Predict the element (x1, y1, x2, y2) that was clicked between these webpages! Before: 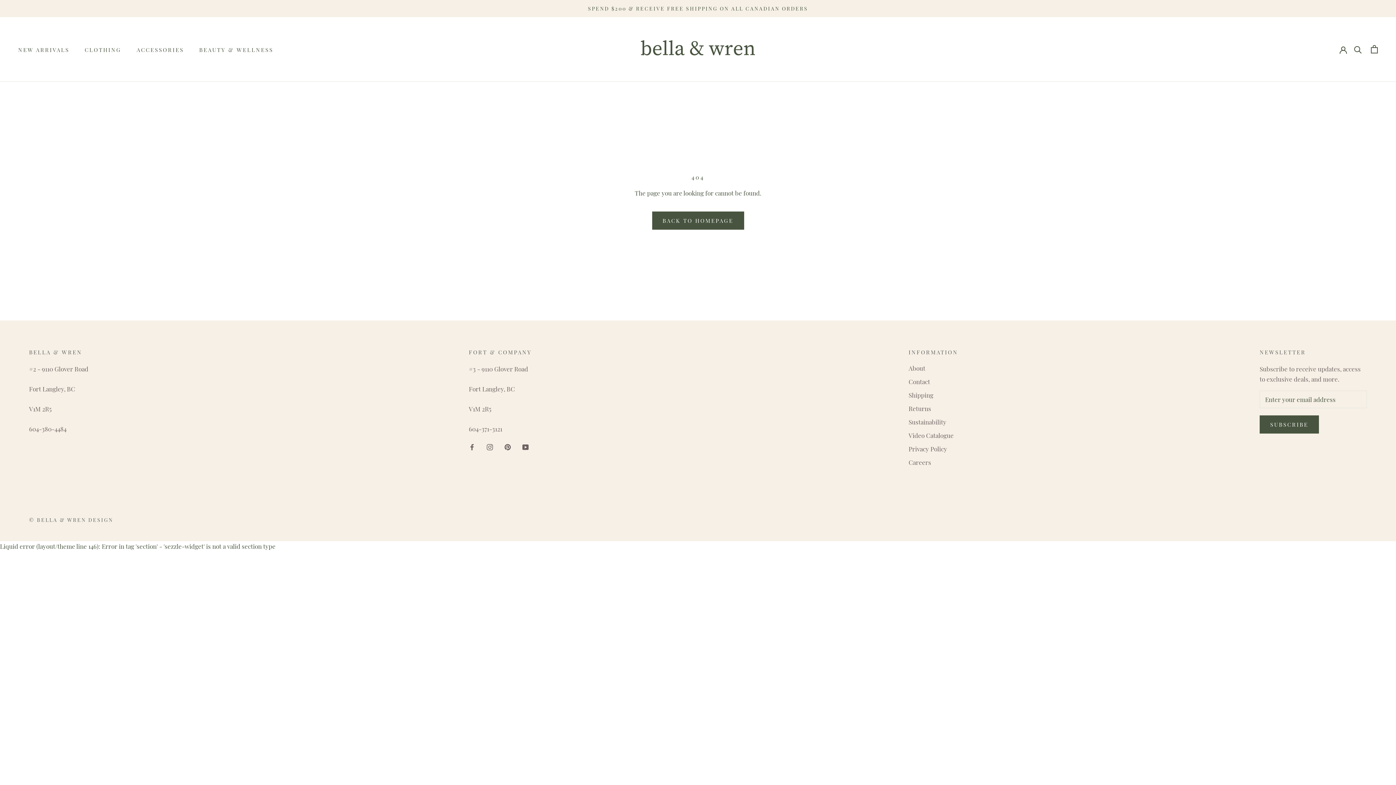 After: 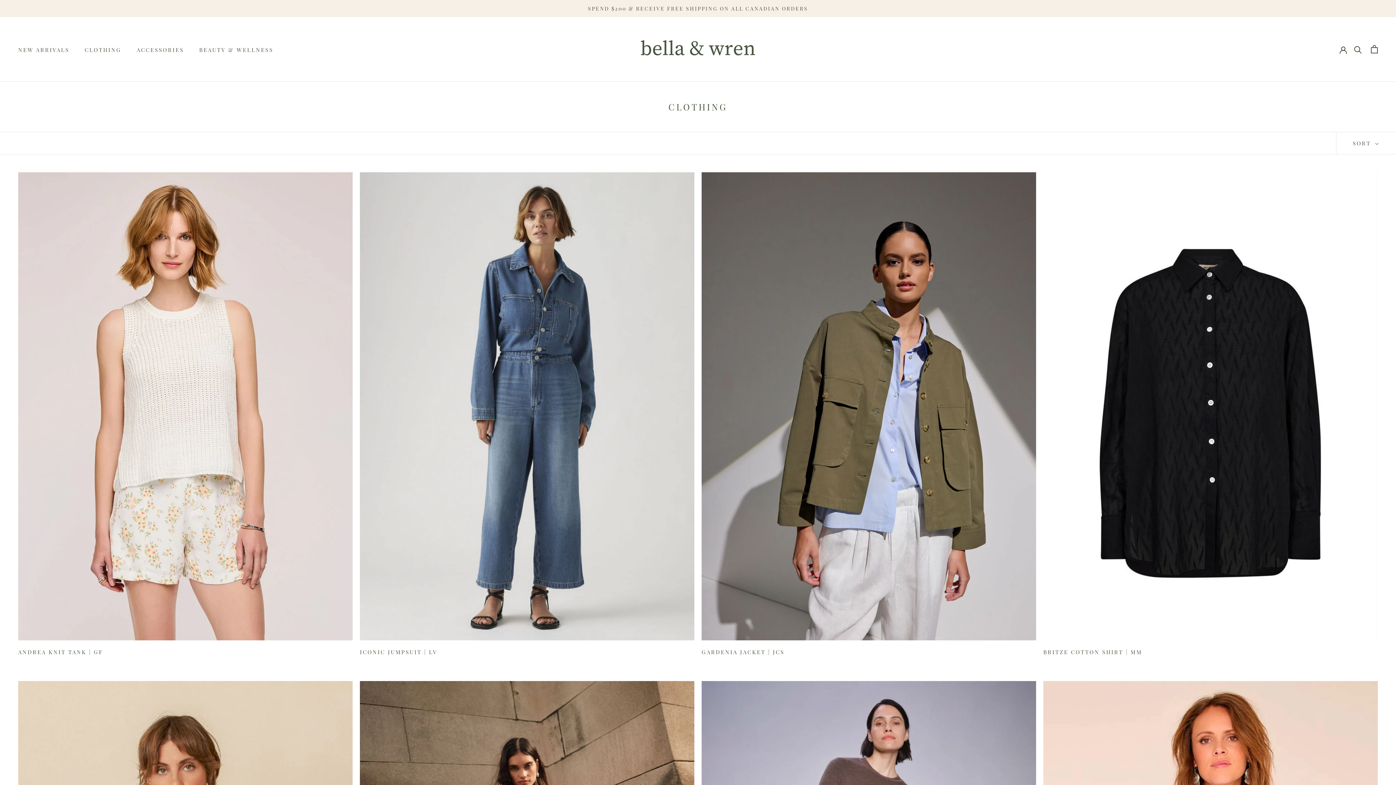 Action: bbox: (84, 46, 121, 53) label: CLOTHING